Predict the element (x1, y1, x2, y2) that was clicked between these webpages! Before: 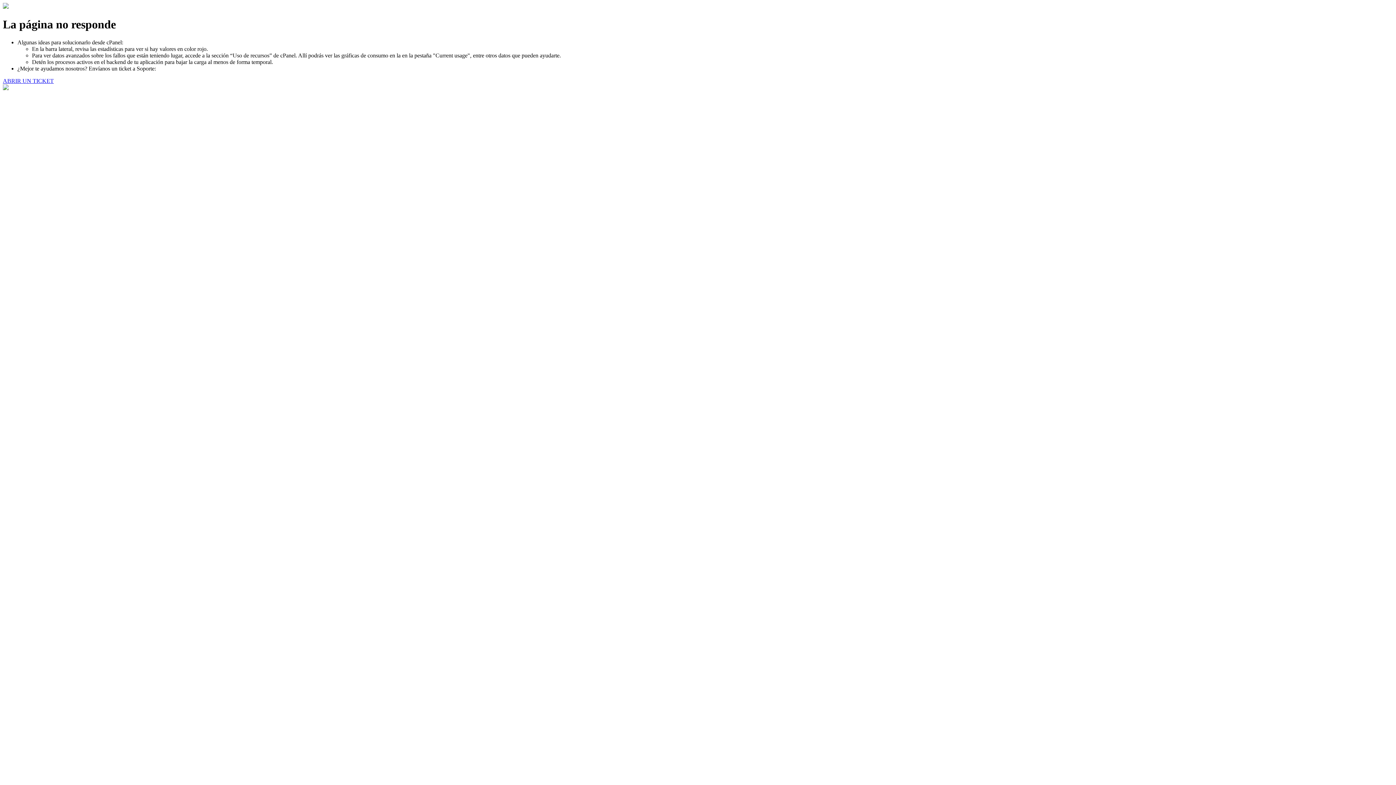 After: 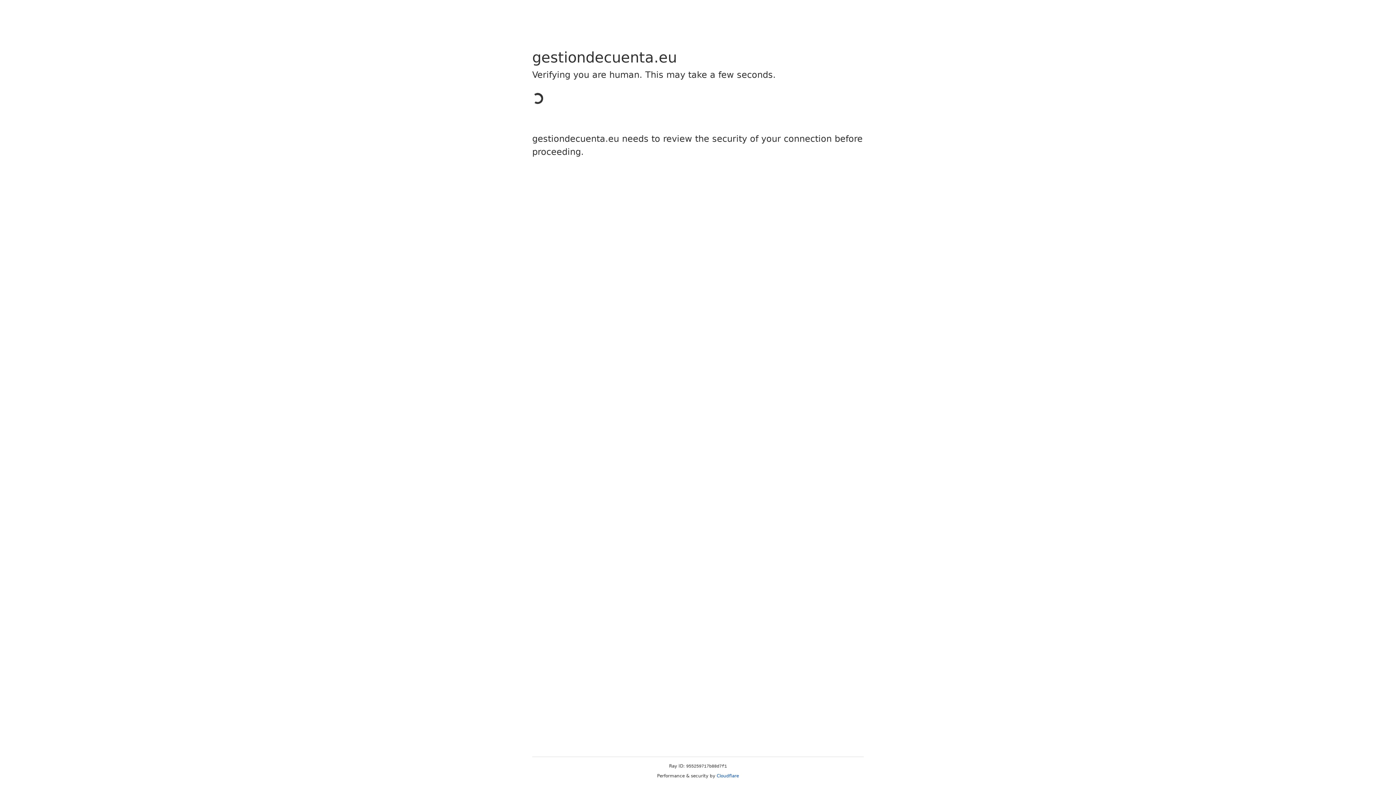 Action: bbox: (2, 77, 53, 83) label: ABRIR UN TICKET